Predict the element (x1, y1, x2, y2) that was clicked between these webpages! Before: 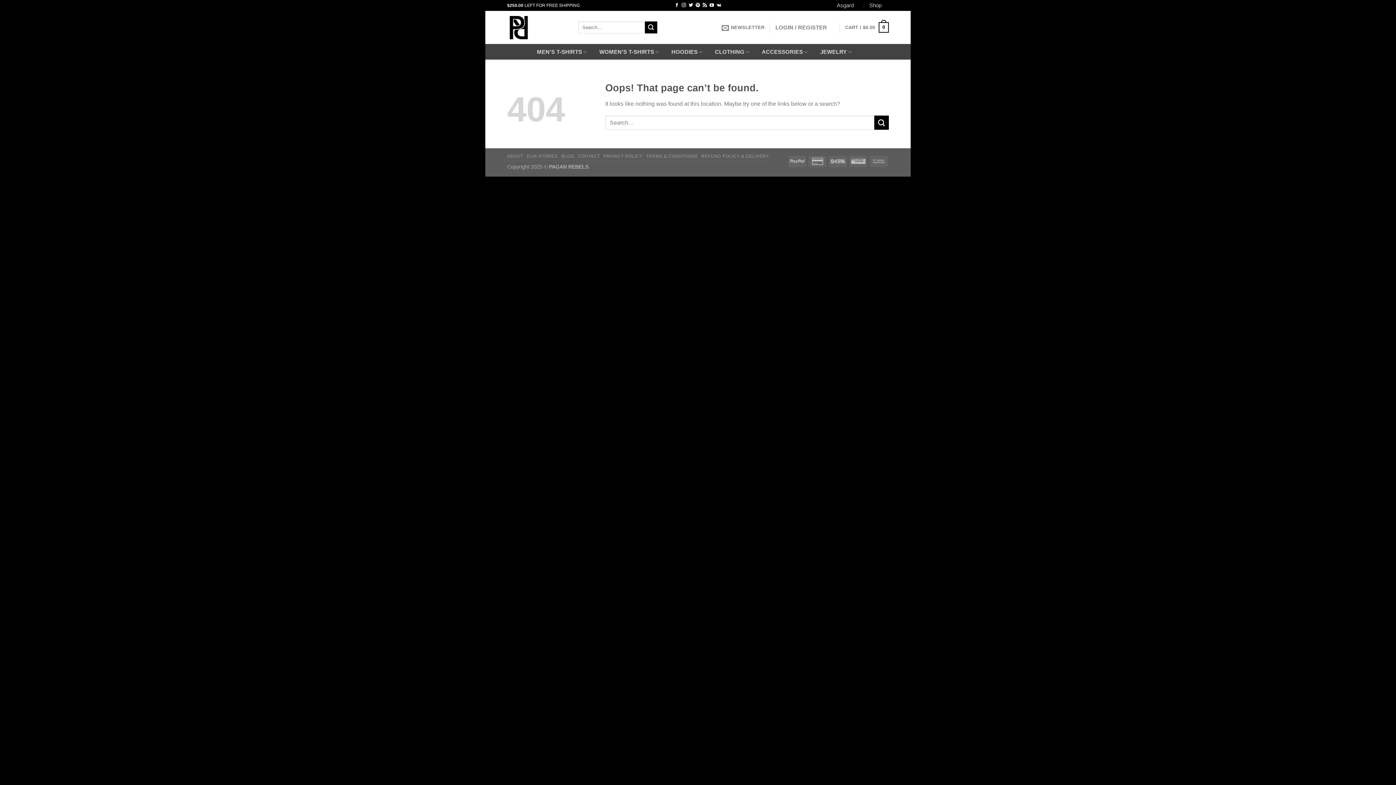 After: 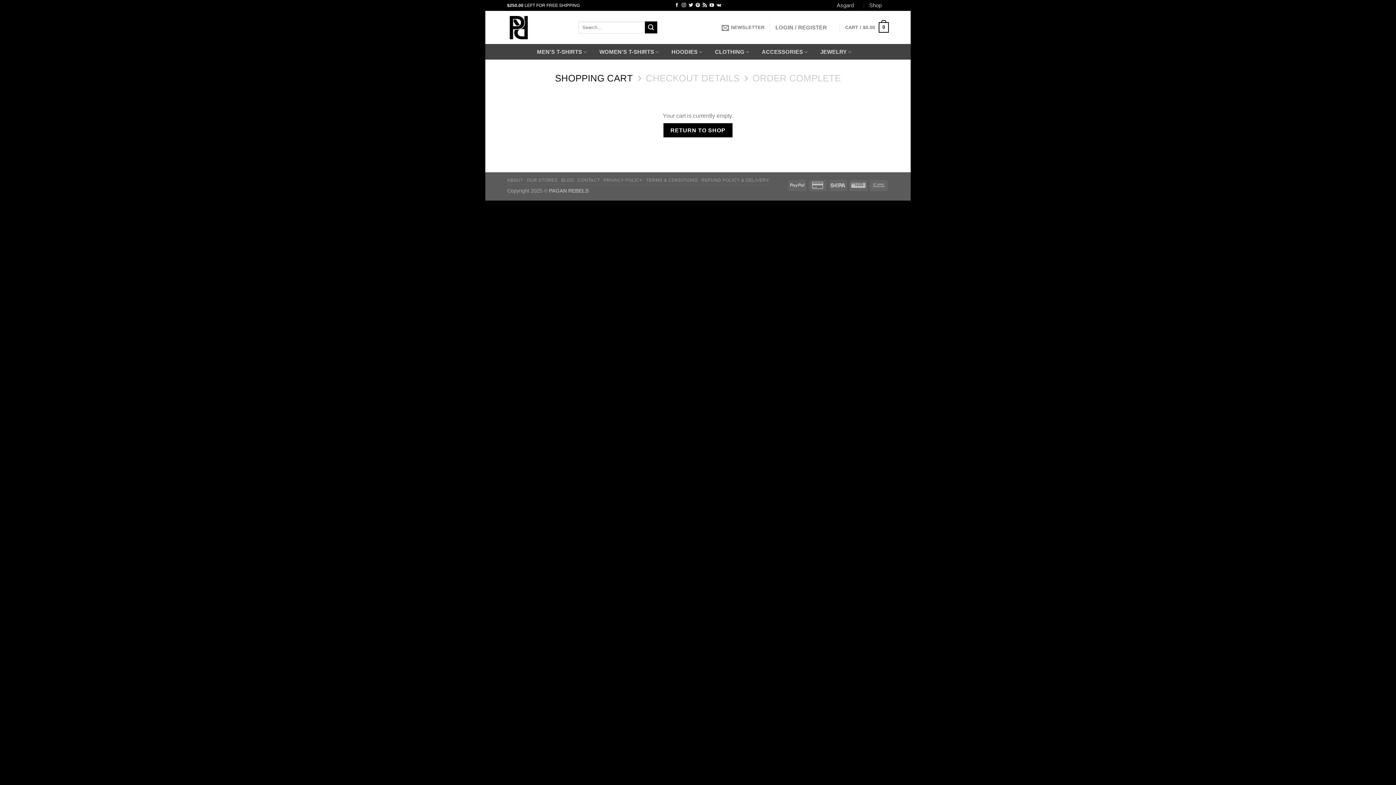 Action: bbox: (845, 17, 889, 37) label: CART / $0.00
0